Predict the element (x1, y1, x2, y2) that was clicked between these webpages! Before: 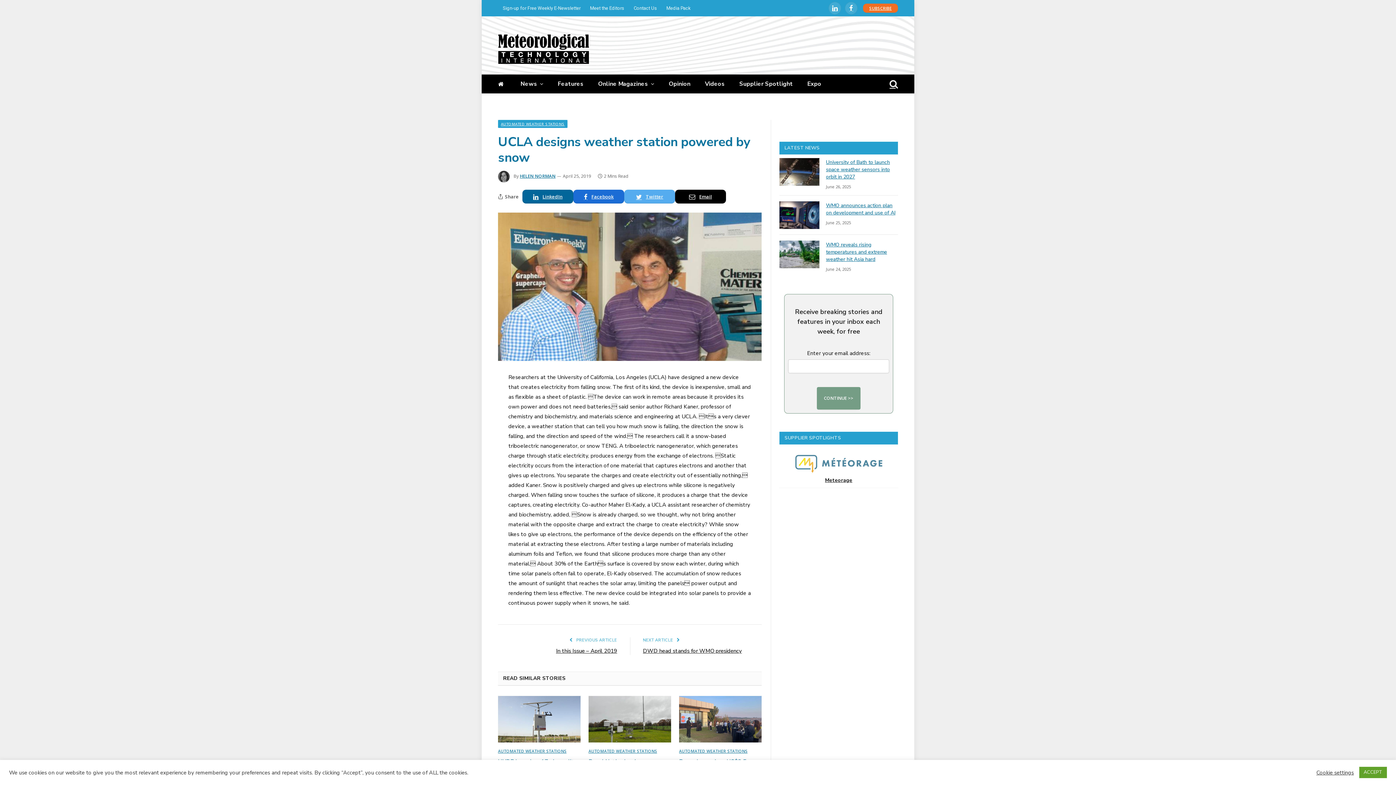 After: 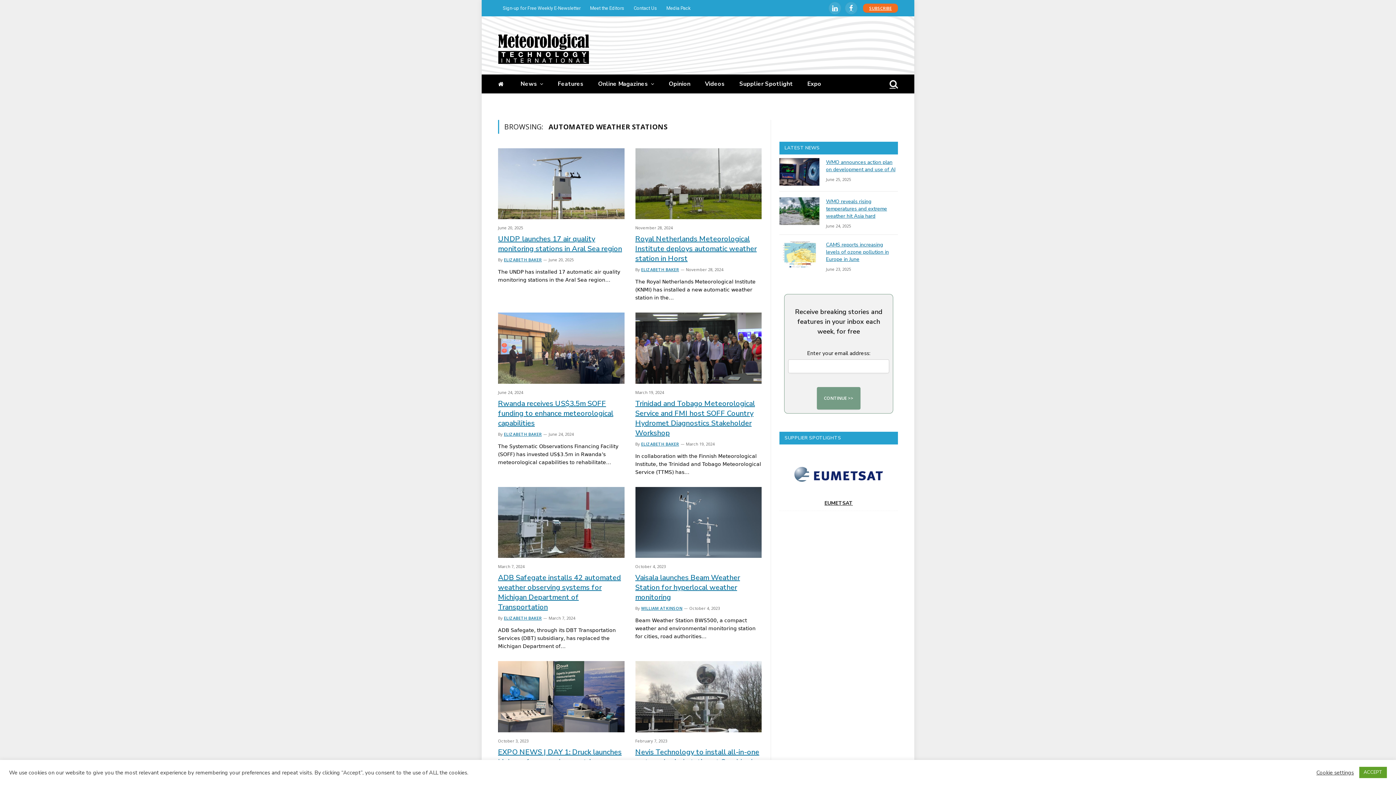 Action: label: AUTOMATED WEATHER STATIONS bbox: (679, 748, 747, 754)